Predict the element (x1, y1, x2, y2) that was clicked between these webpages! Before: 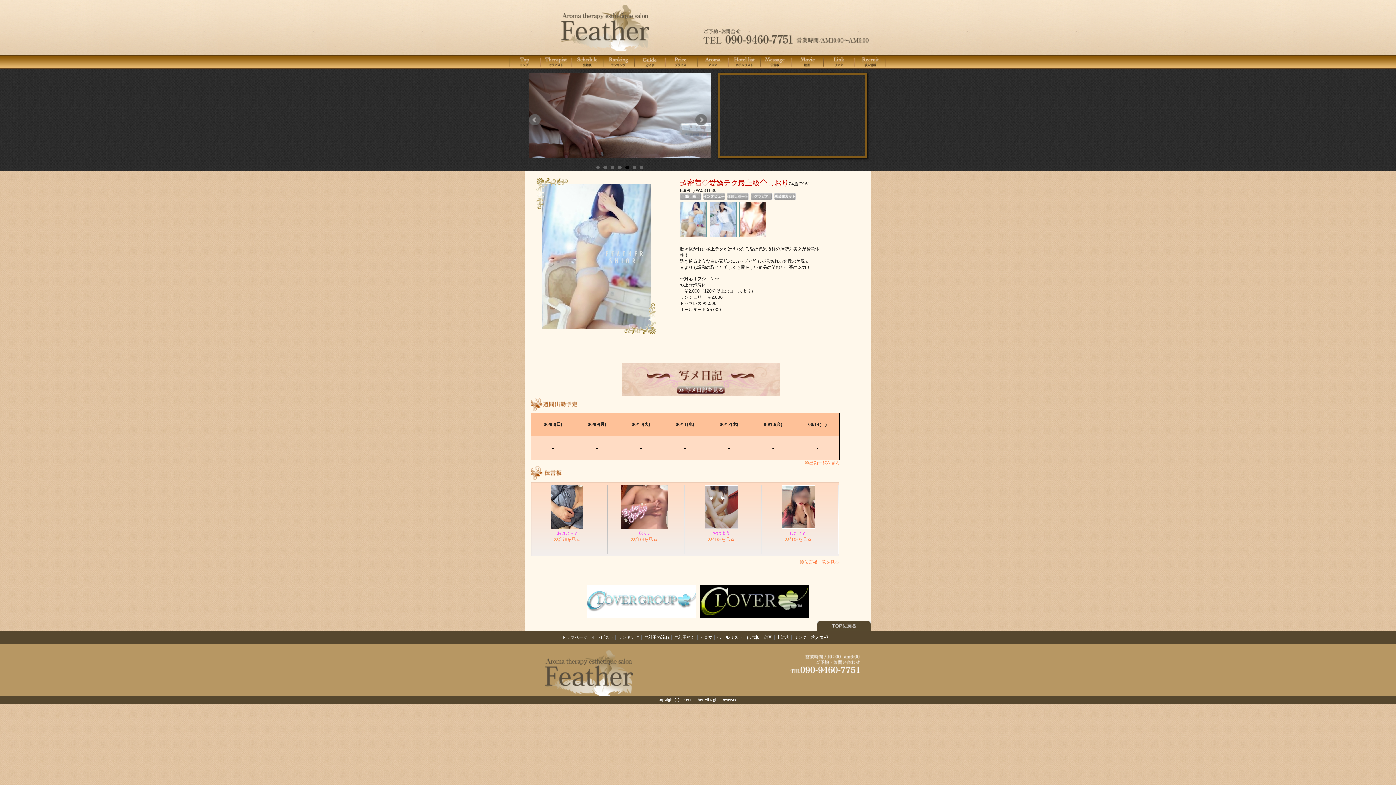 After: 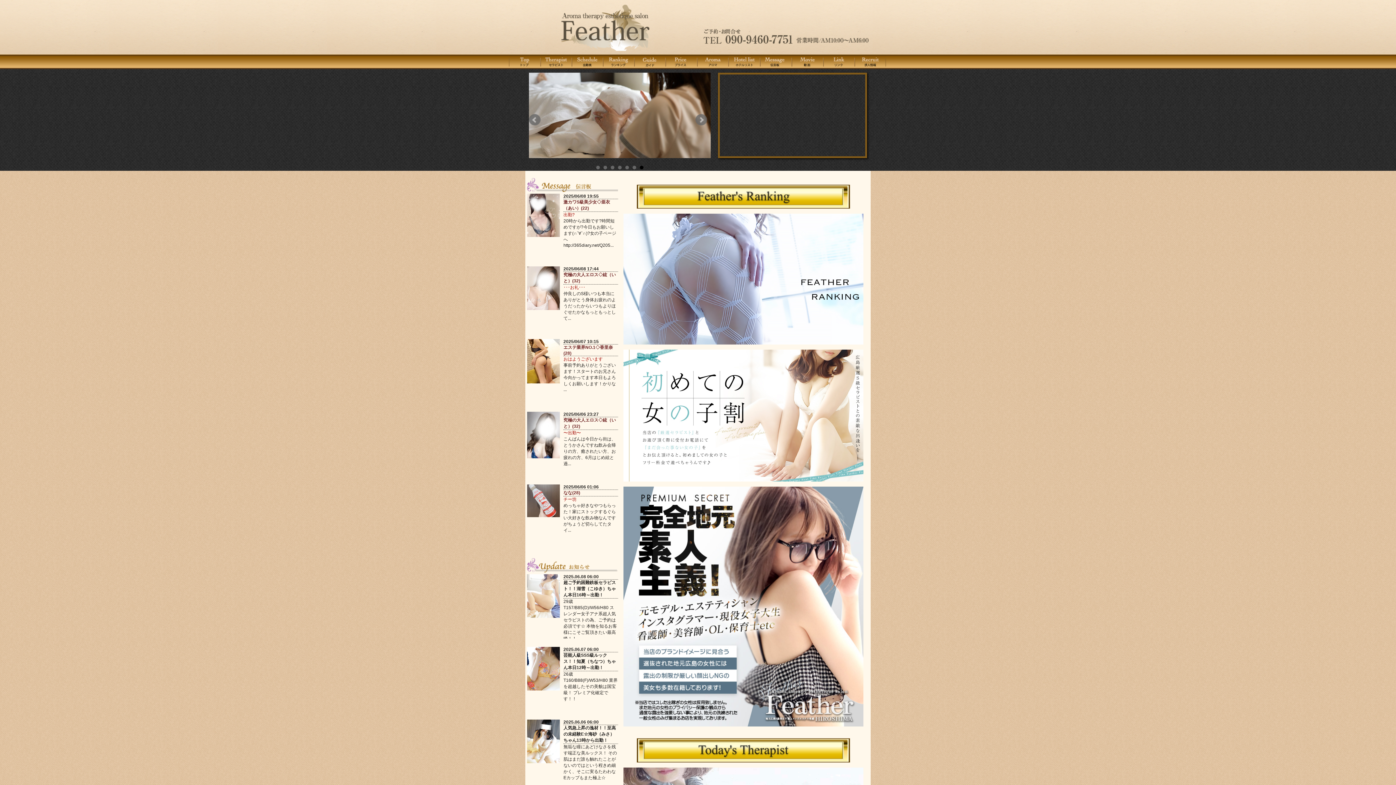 Action: bbox: (552, 46, 658, 52)